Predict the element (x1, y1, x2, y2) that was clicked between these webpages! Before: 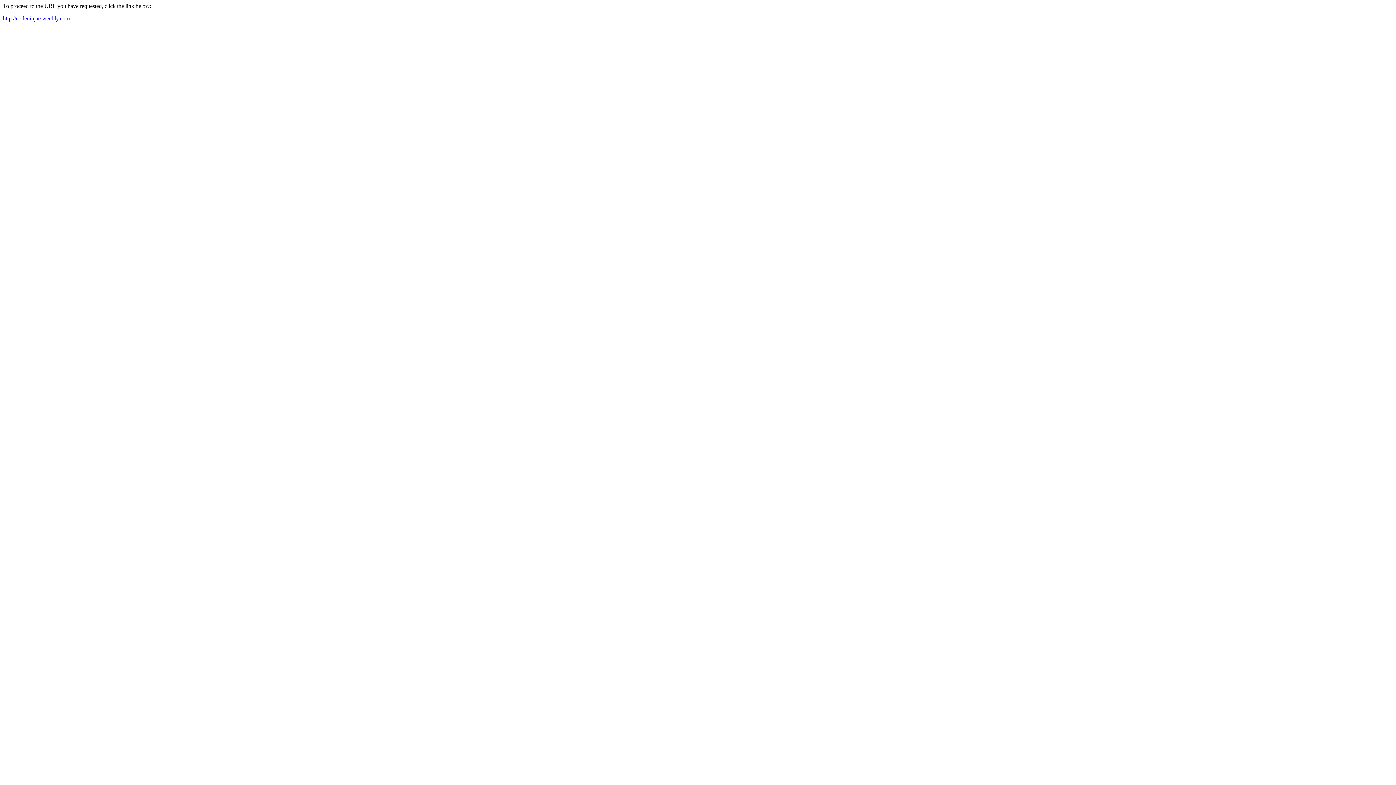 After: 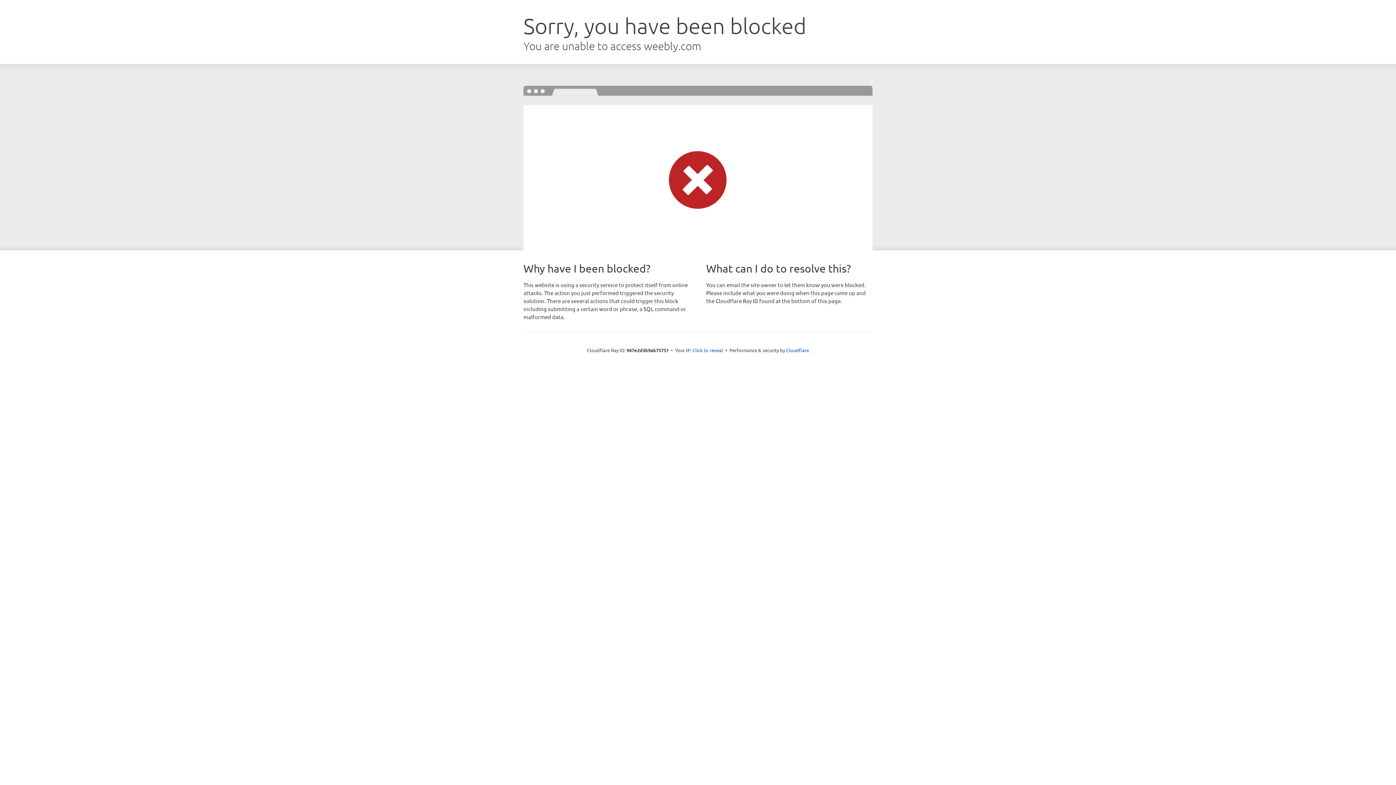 Action: label: http://codeninjae.weebly.com bbox: (2, 15, 69, 21)